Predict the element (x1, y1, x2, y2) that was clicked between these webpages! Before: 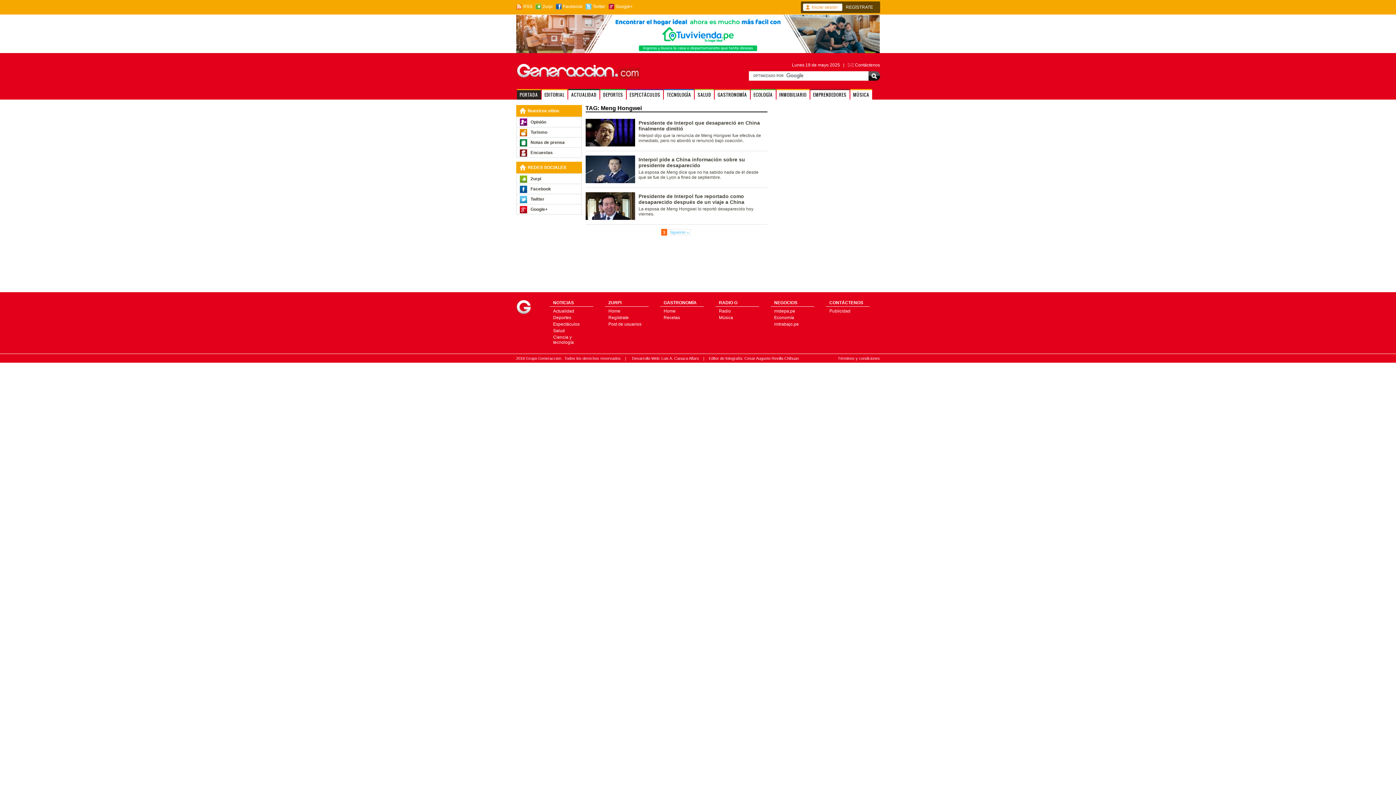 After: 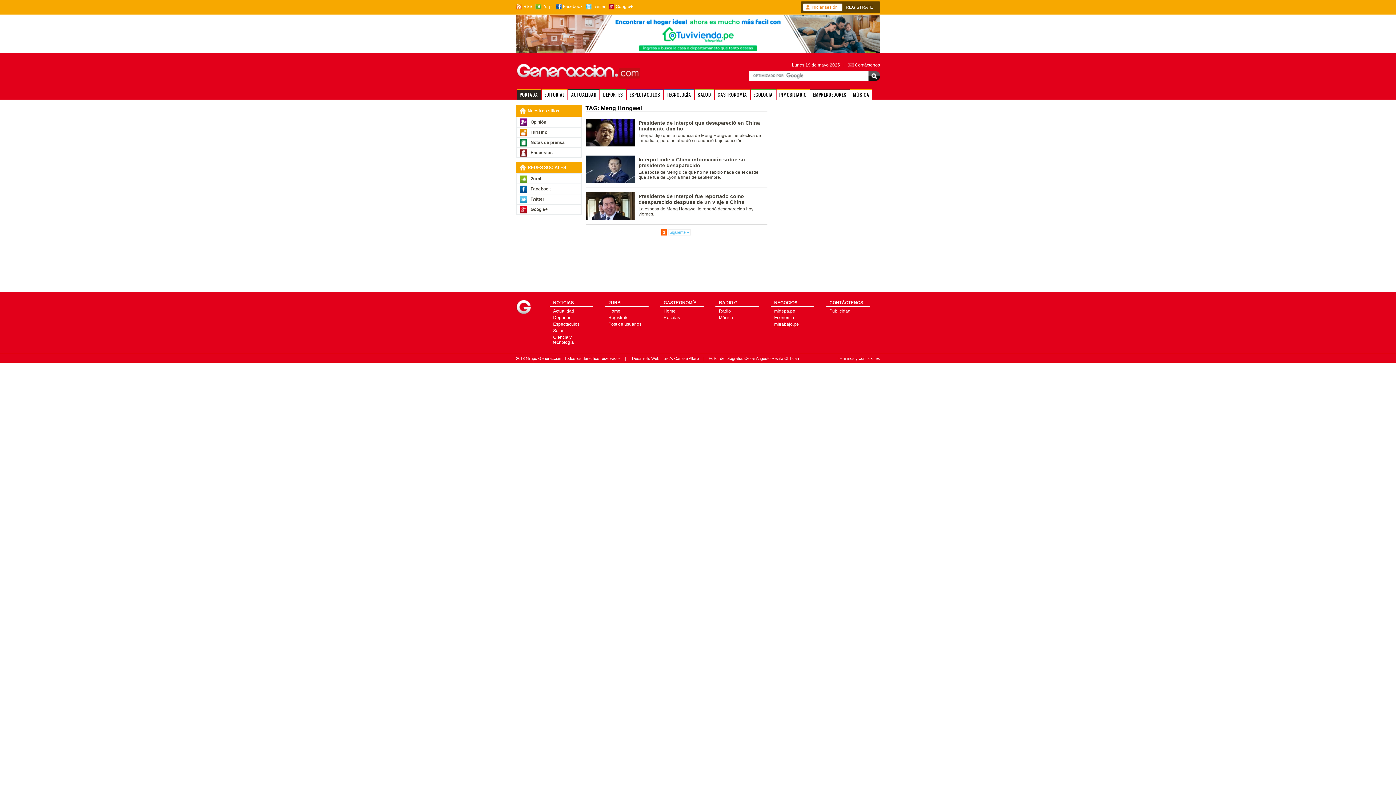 Action: bbox: (774, 321, 799, 326) label: mitrabajo.pe